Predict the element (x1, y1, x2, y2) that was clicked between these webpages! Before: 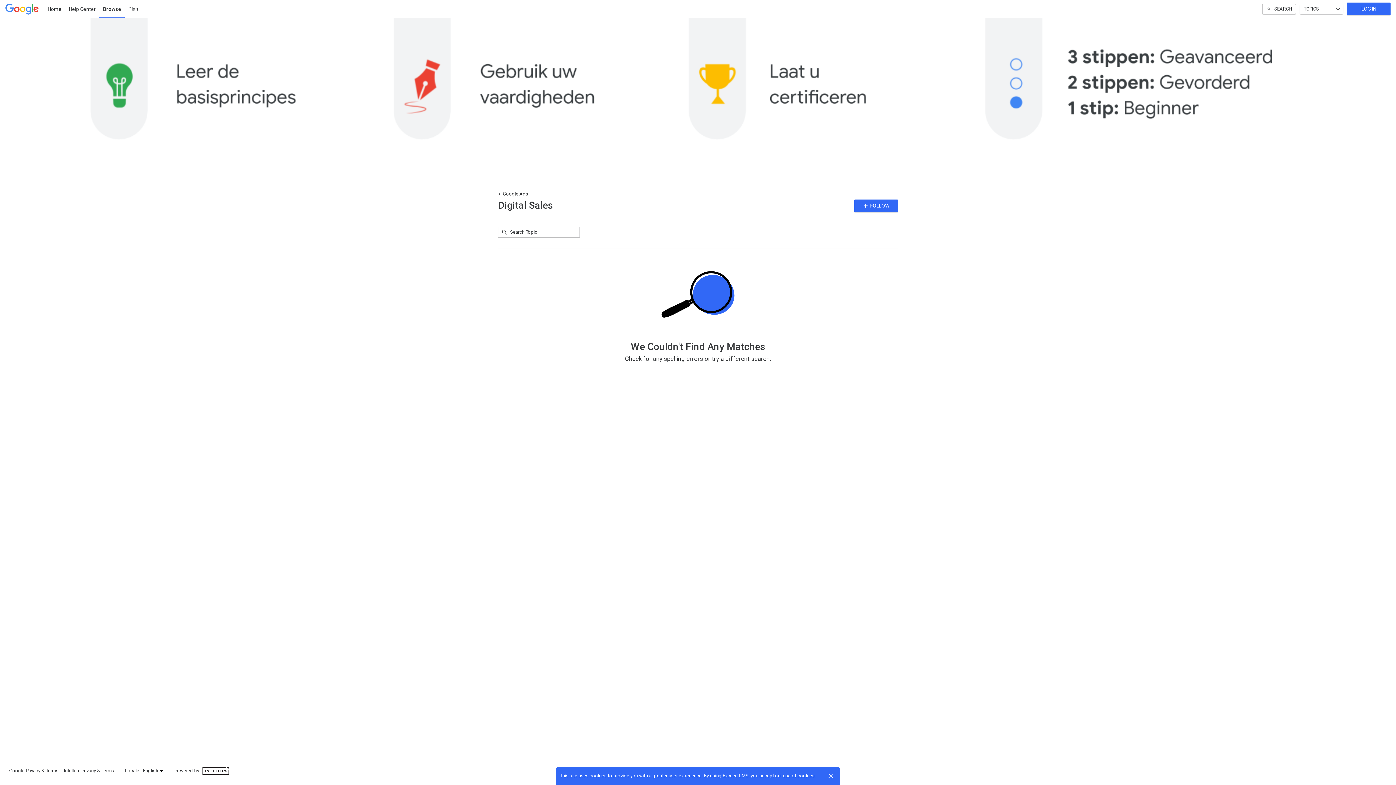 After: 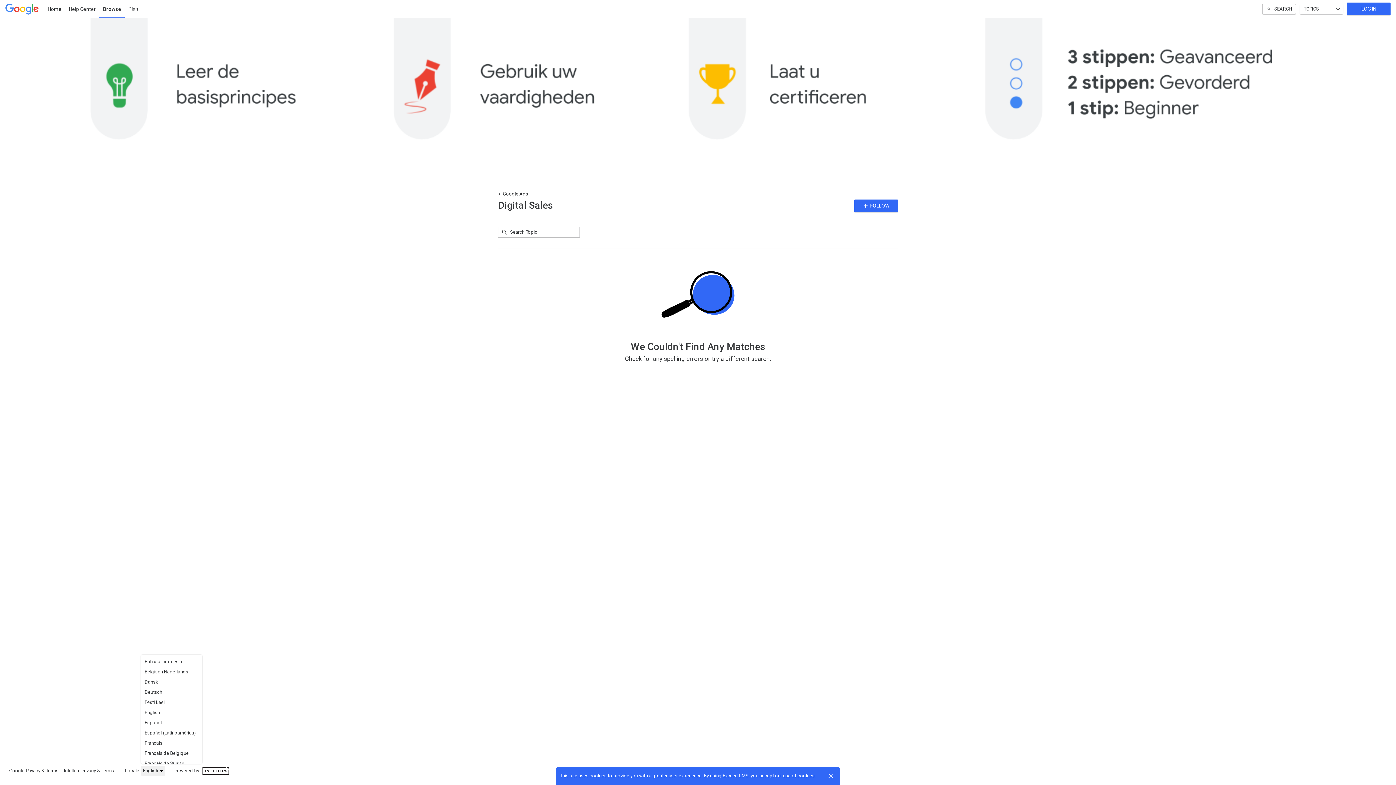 Action: label: English bbox: (141, 766, 165, 776)